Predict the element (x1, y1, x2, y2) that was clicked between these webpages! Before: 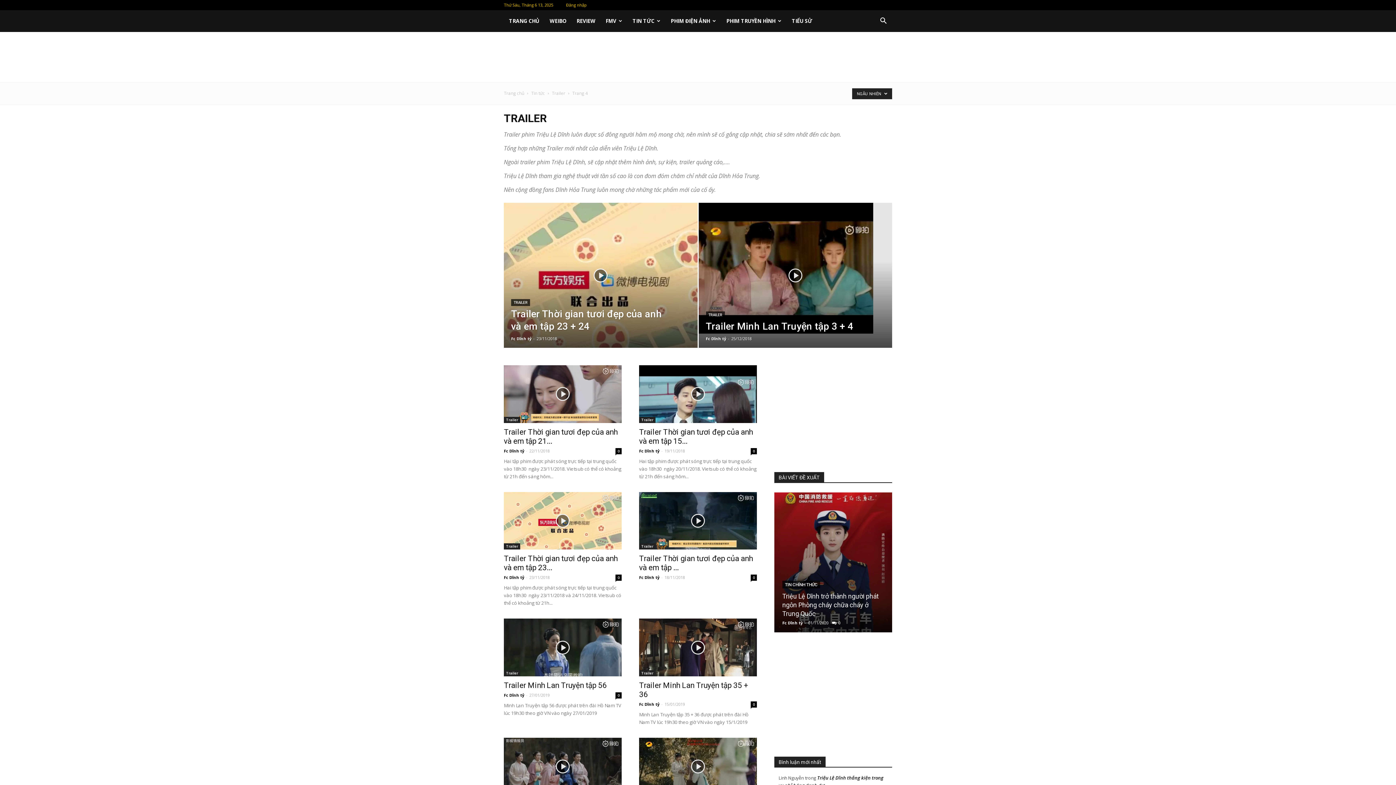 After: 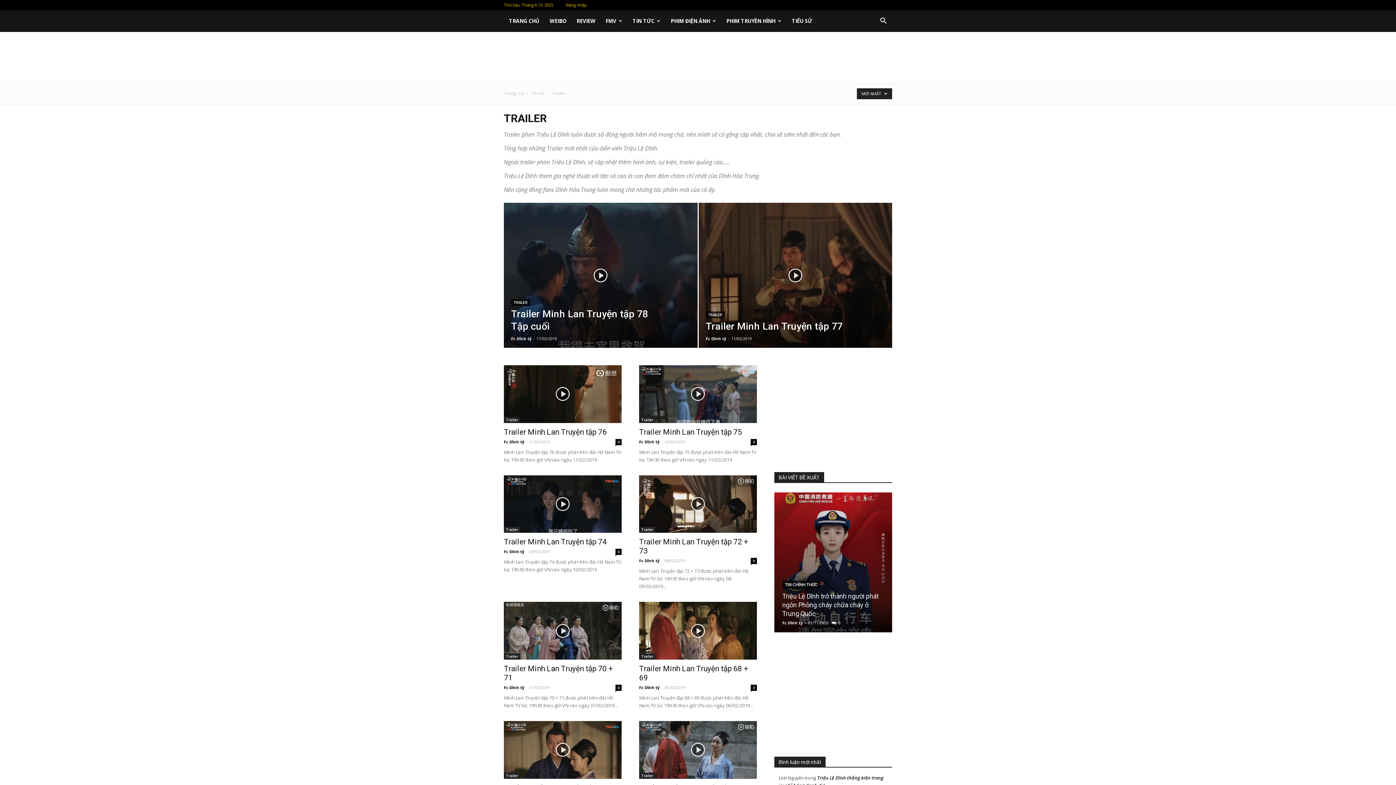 Action: label: Trailer bbox: (552, 90, 565, 96)